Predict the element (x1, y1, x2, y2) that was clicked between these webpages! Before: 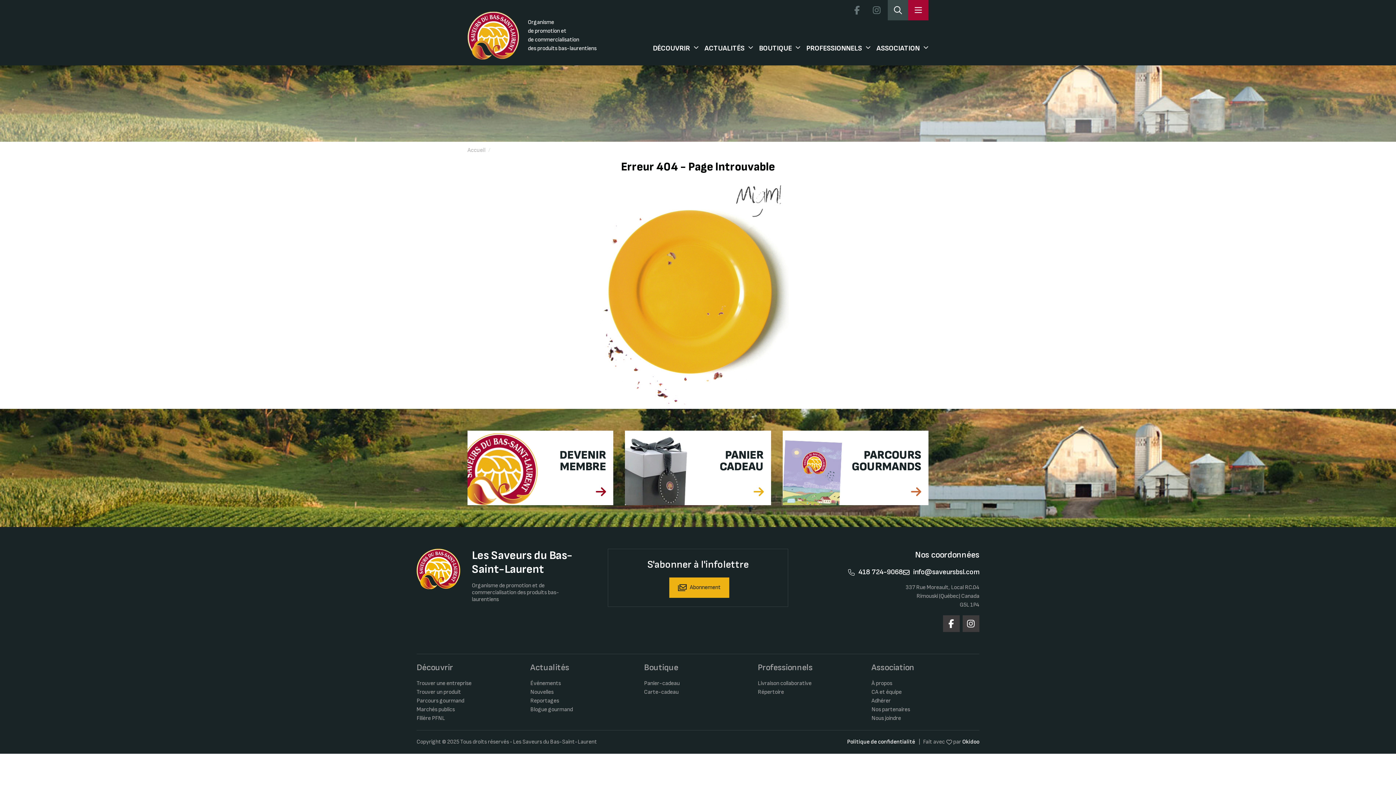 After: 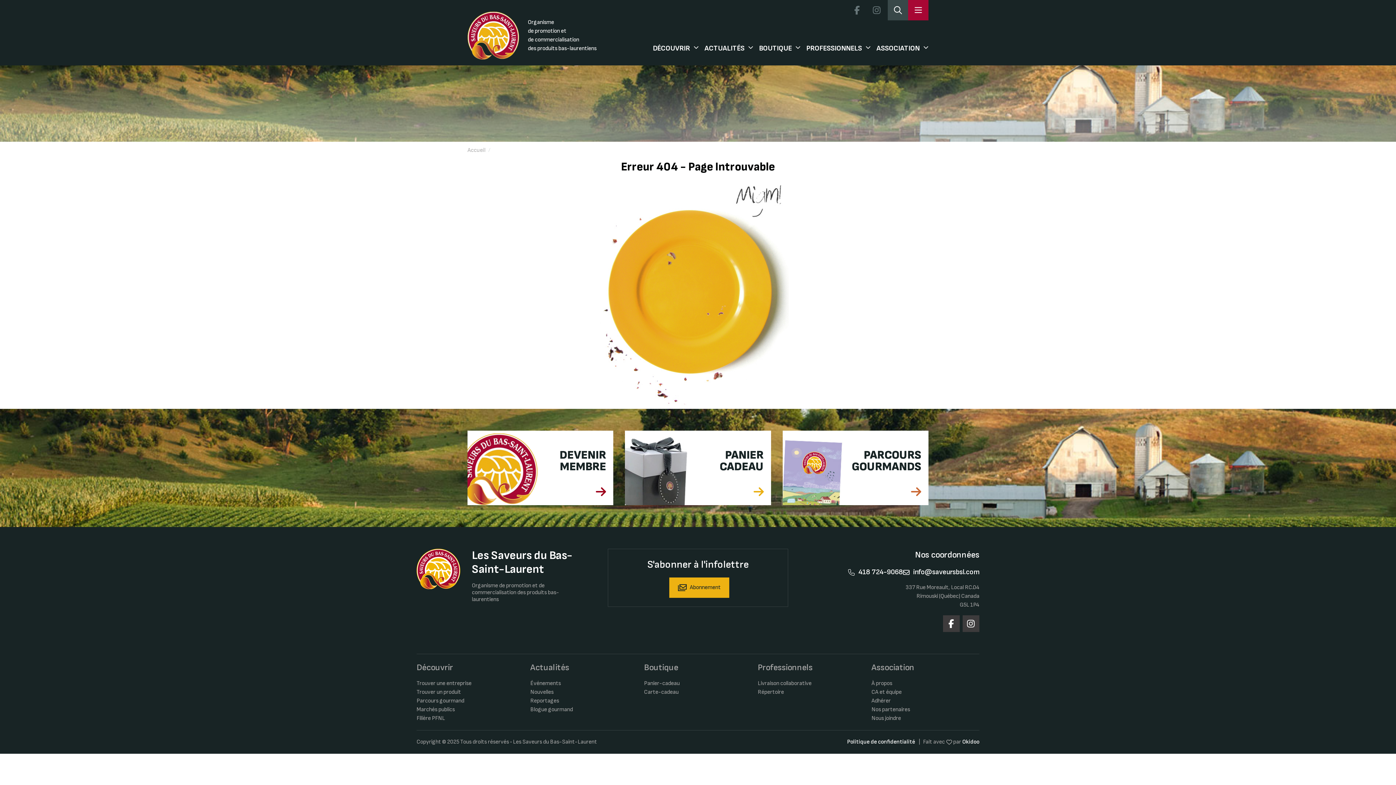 Action: label: info@saveursbsl.com bbox: (913, 567, 979, 576)